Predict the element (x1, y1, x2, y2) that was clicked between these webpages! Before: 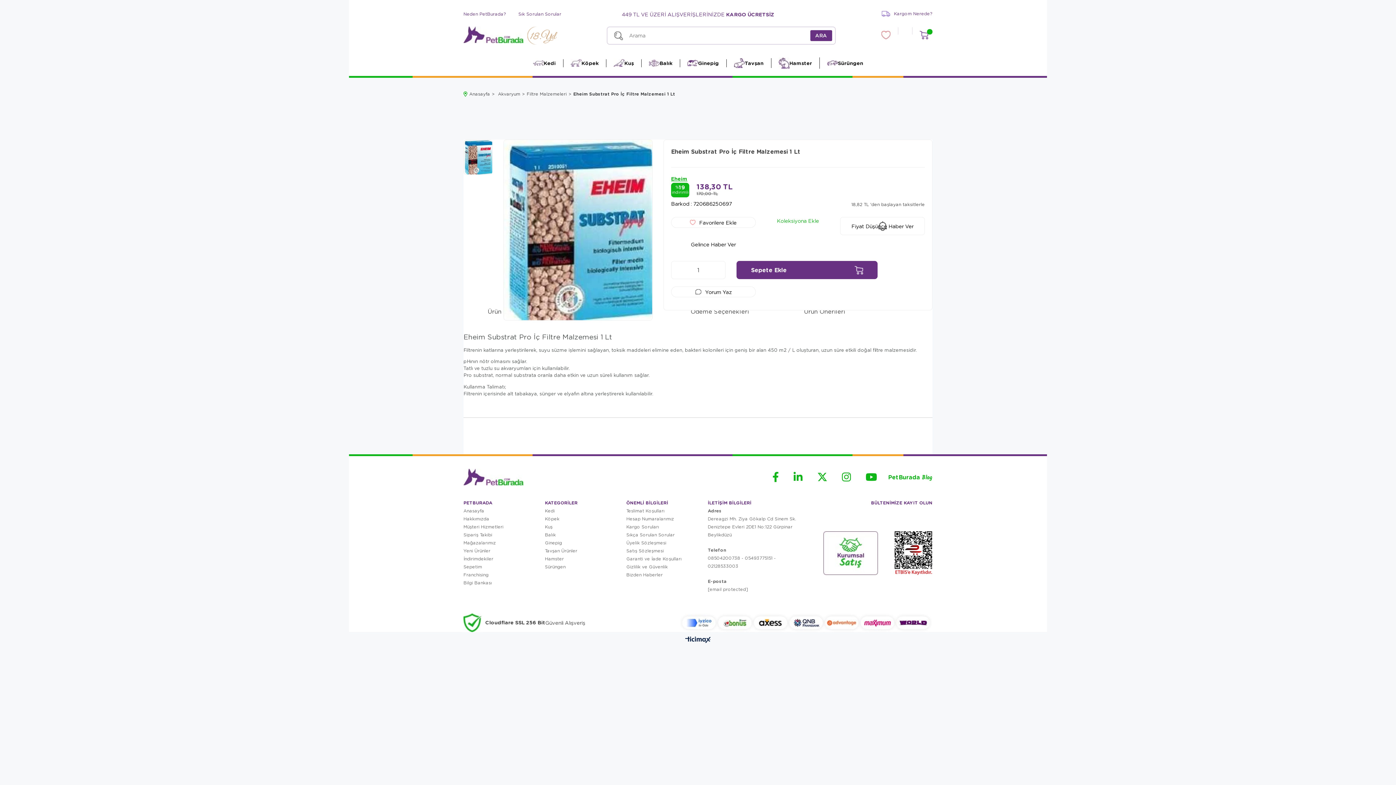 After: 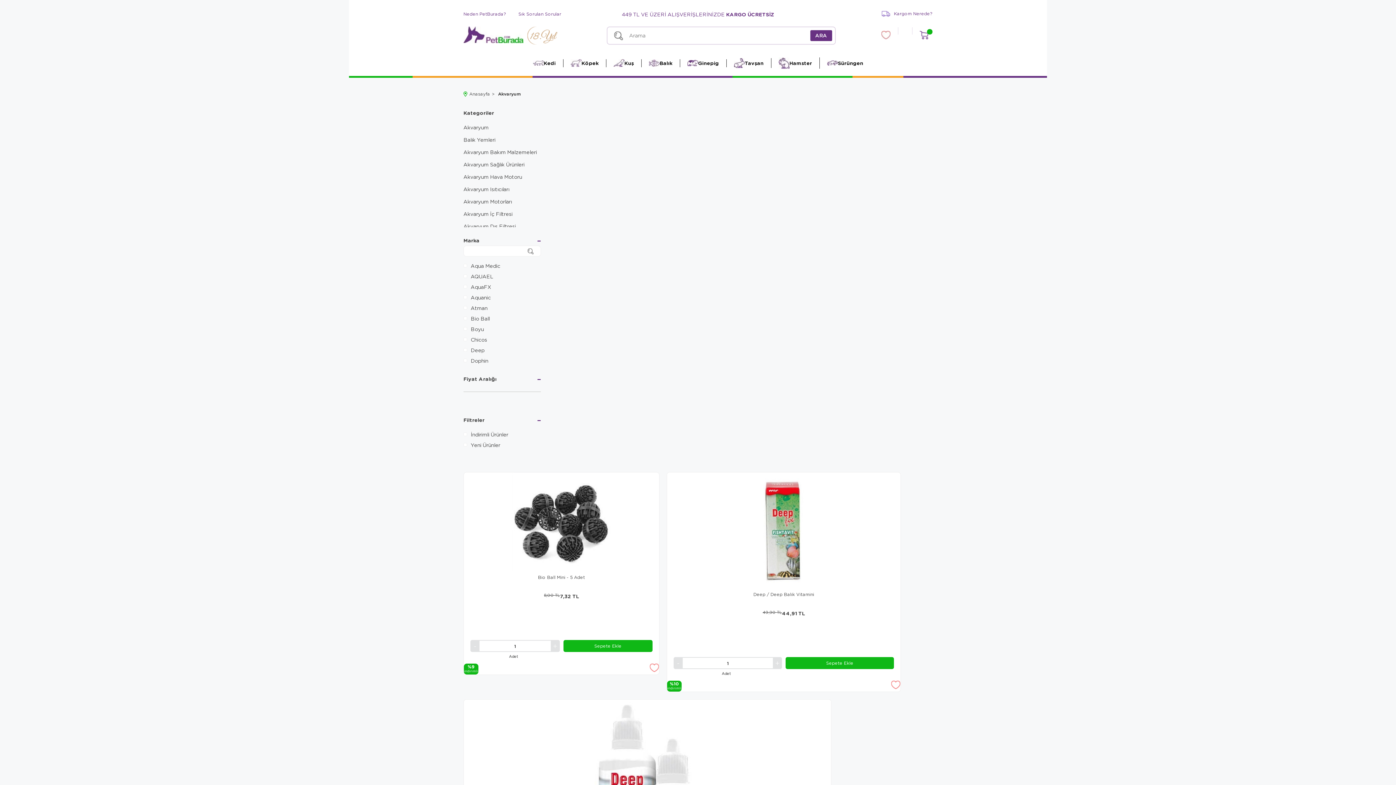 Action: bbox: (498, 88, 520, 99) label: Akvaryum